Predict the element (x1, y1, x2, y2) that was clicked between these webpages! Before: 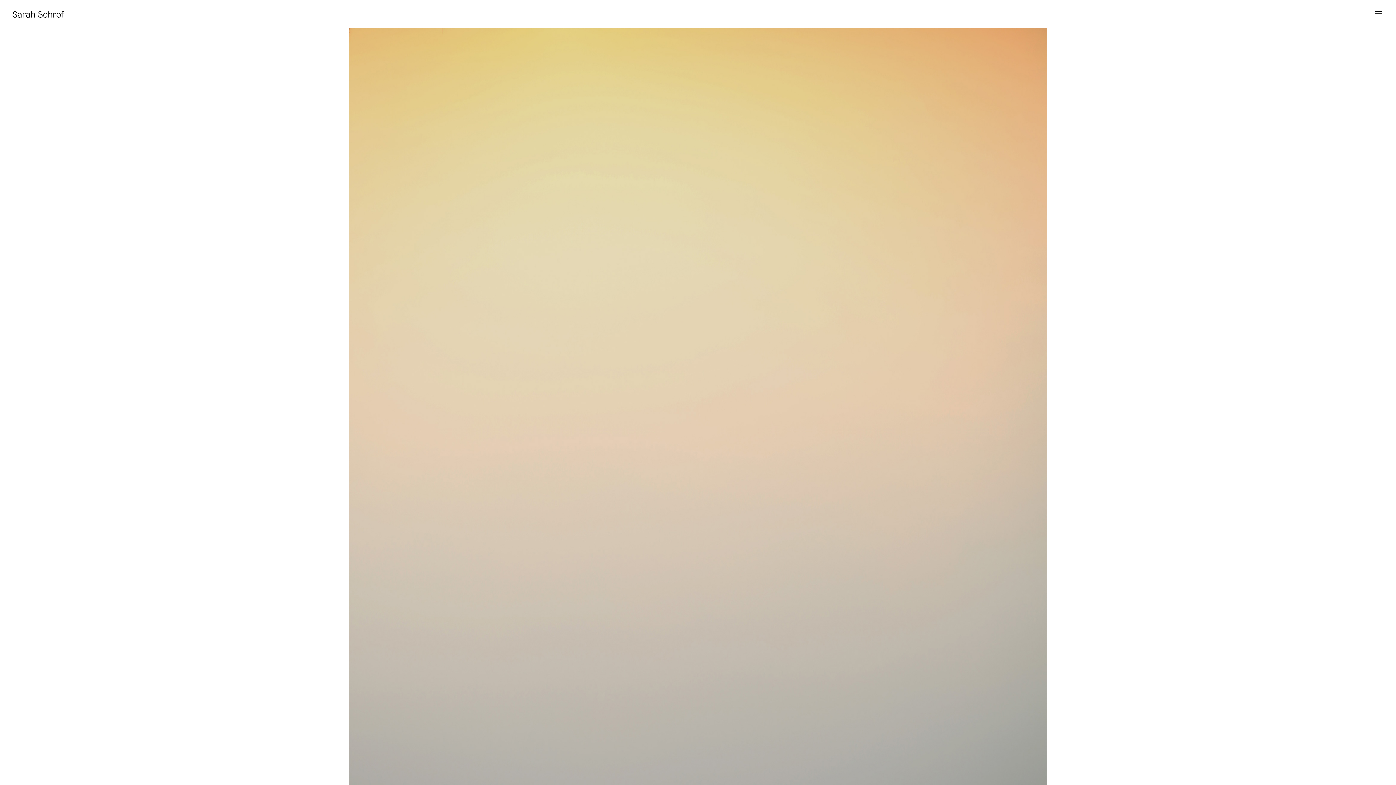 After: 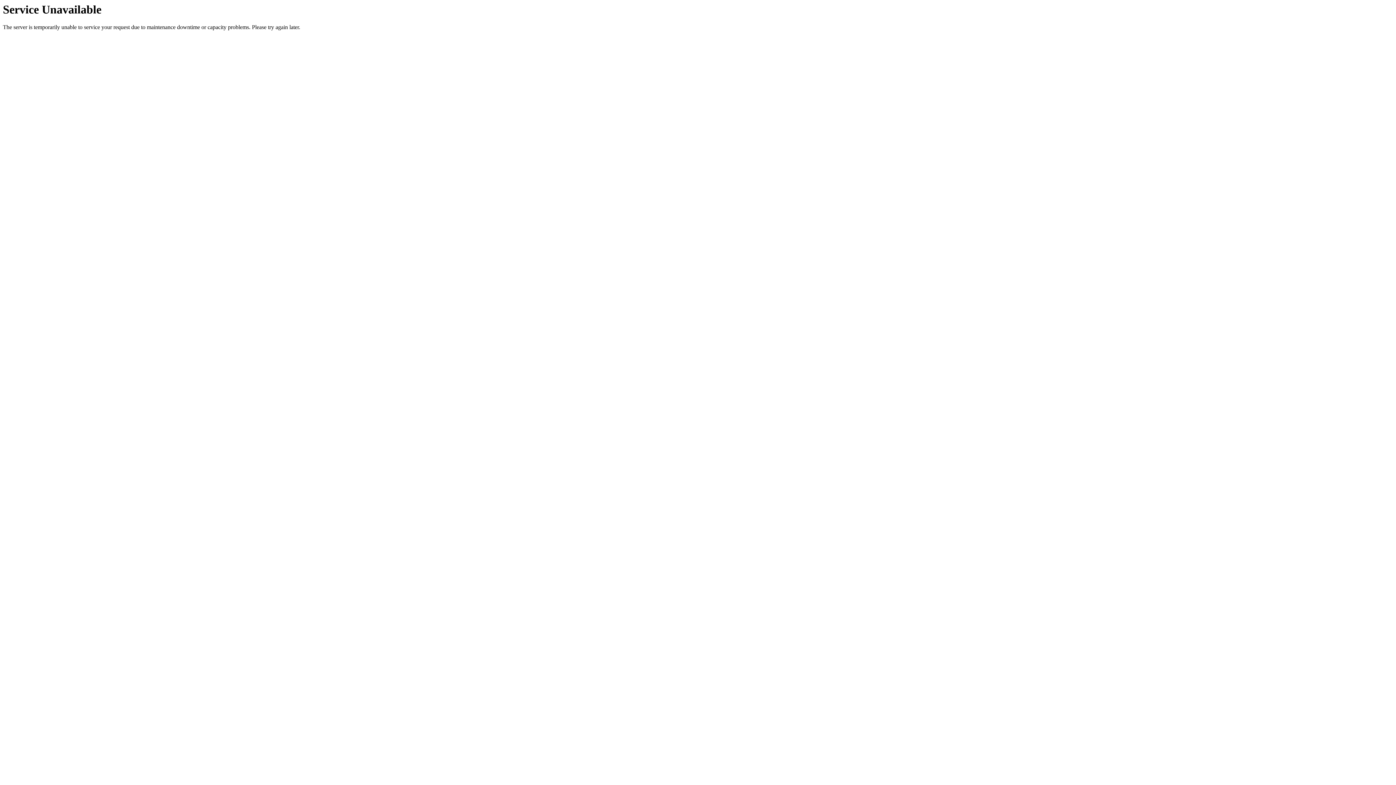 Action: bbox: (349, 426, 1047, 433)